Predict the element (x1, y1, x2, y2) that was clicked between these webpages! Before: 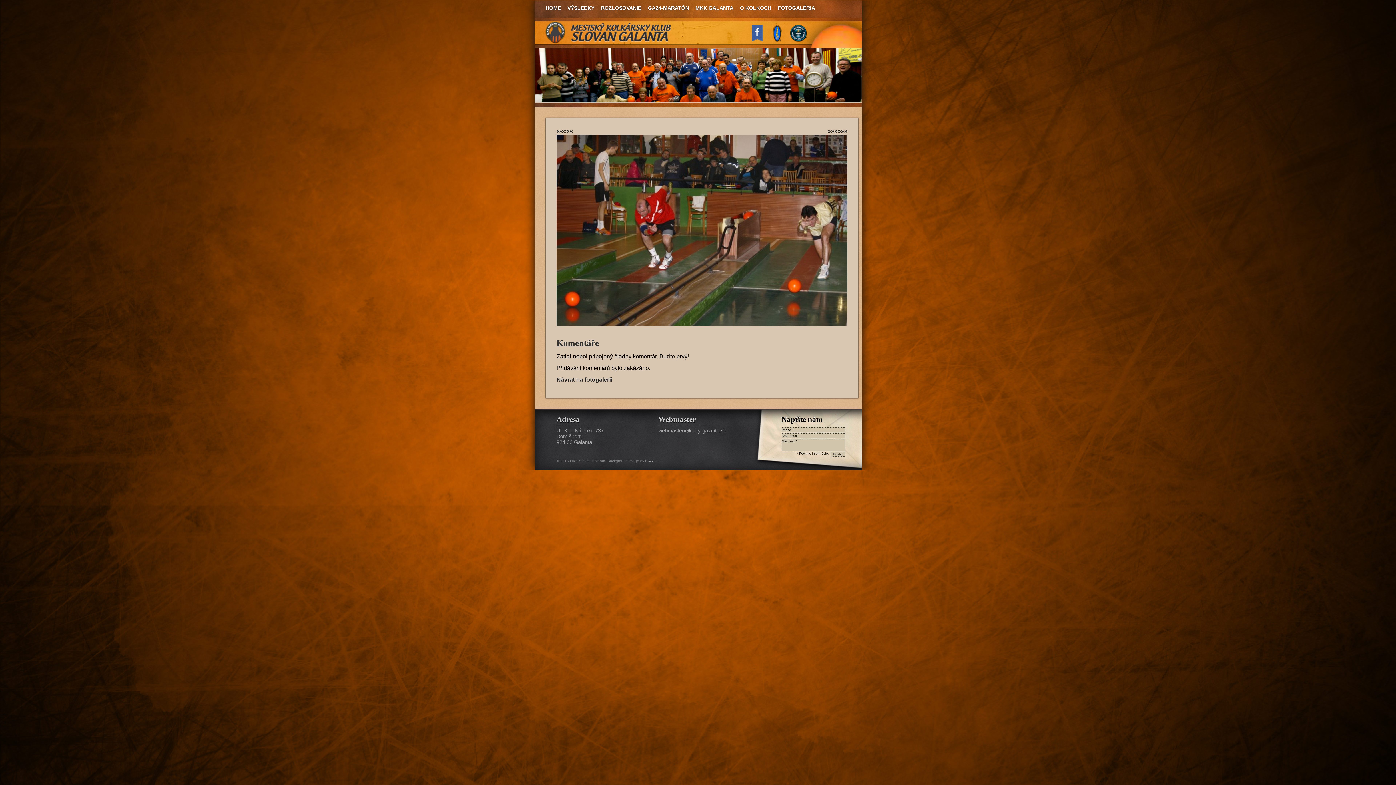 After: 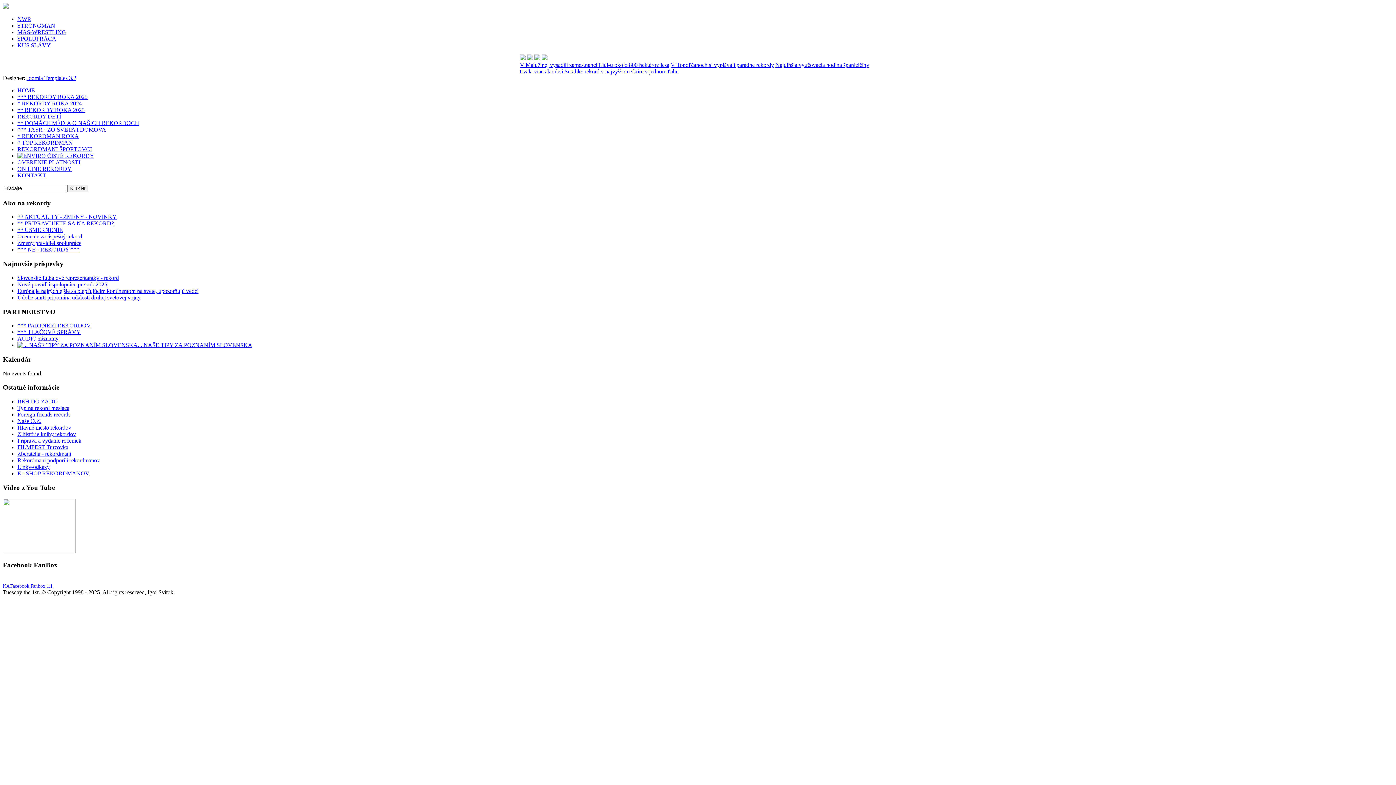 Action: bbox: (772, 38, 788, 45)